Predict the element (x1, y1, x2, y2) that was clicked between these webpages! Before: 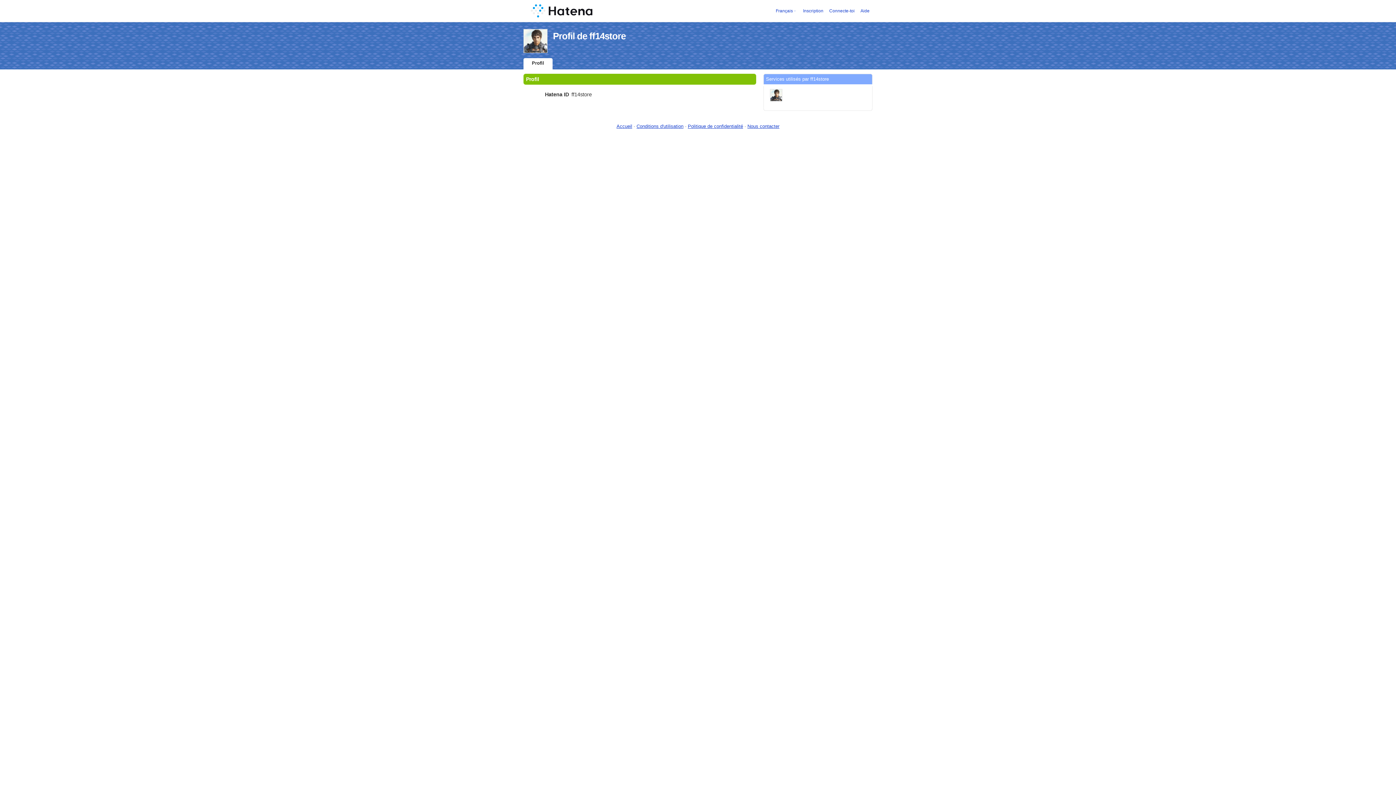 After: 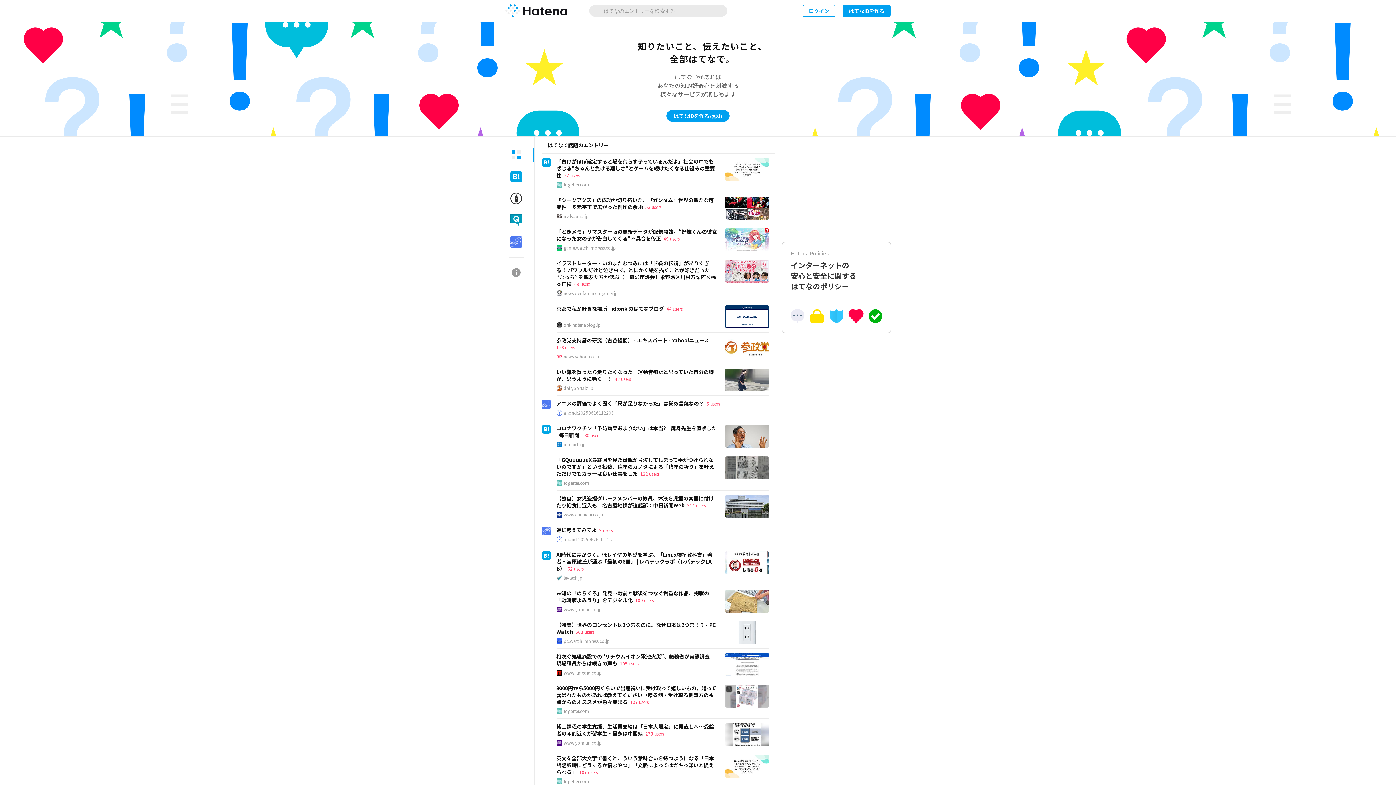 Action: bbox: (530, 1, 764, 20)